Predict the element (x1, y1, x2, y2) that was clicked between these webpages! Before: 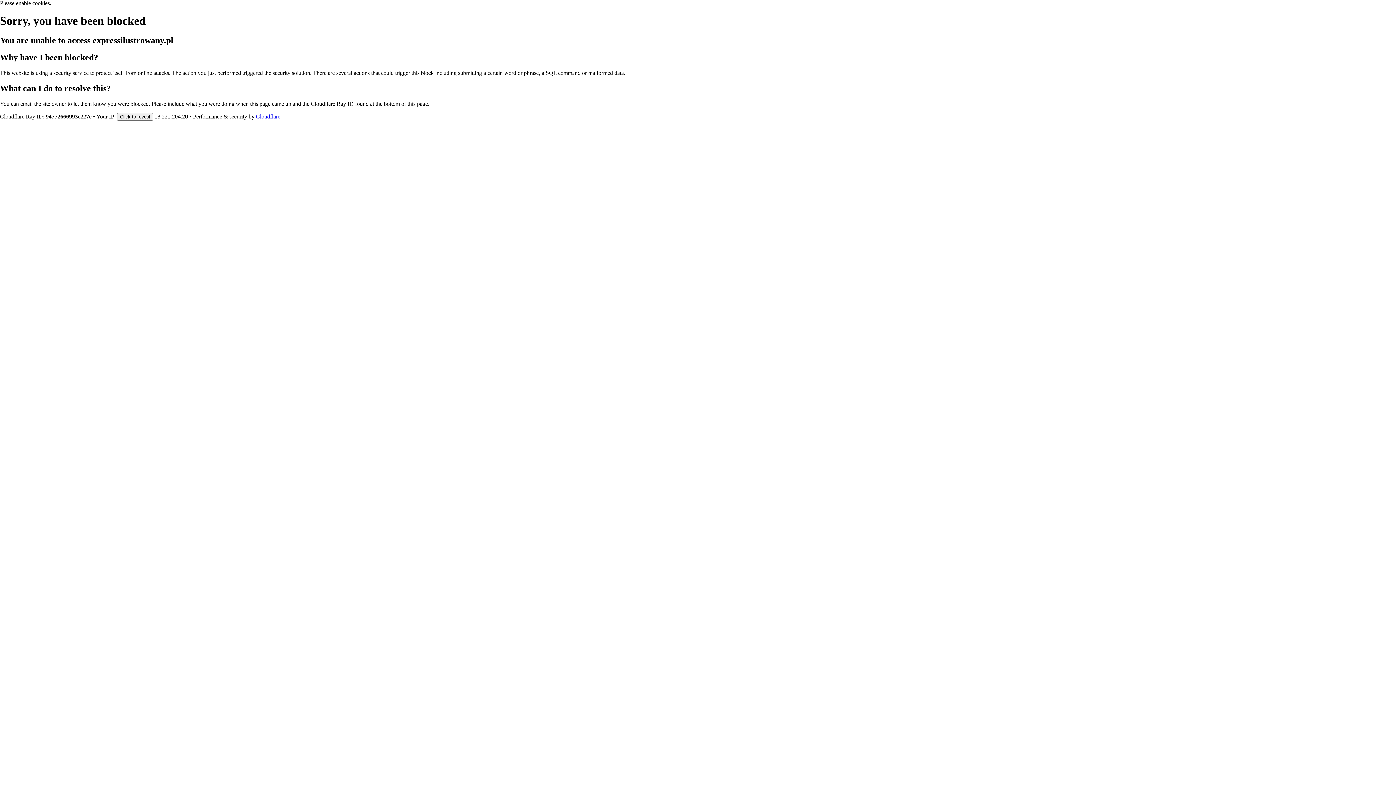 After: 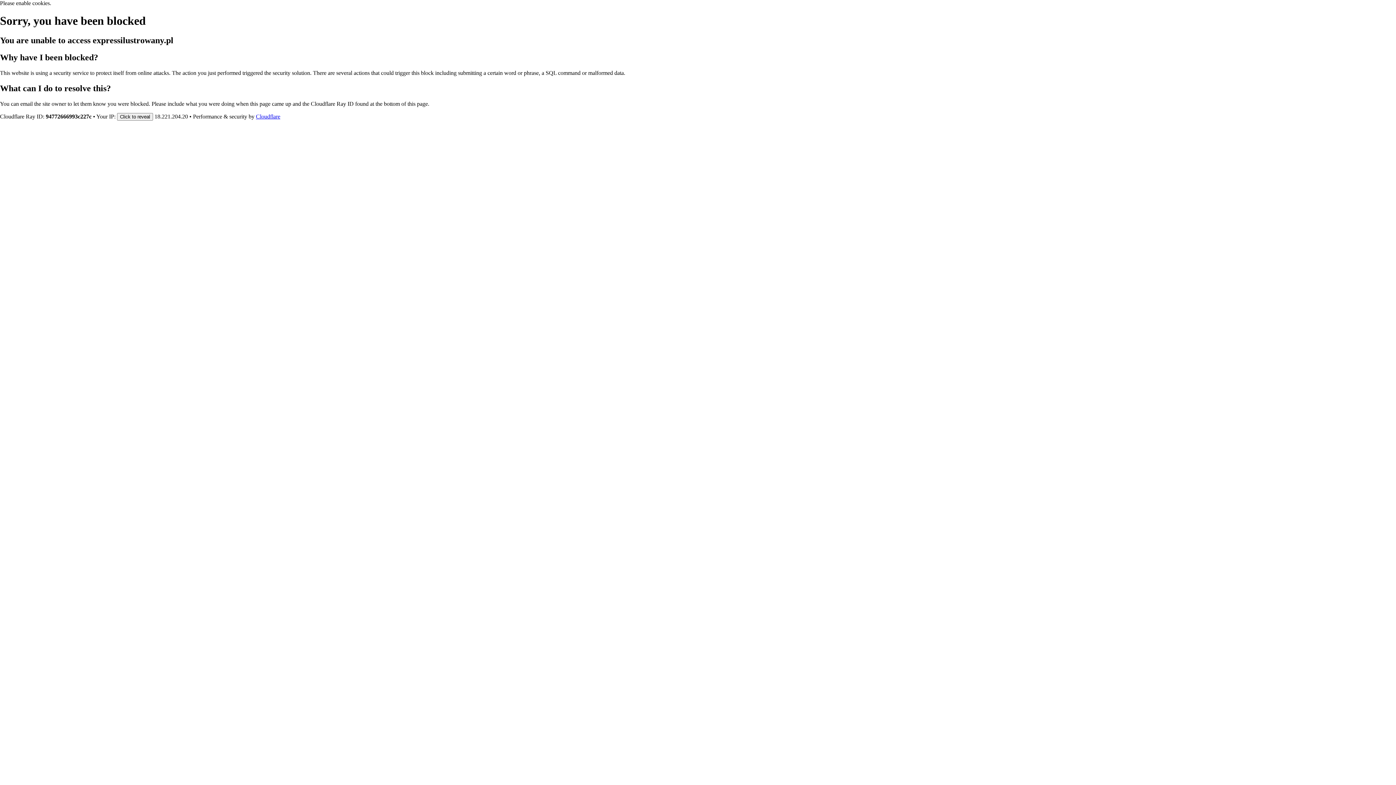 Action: bbox: (256, 113, 280, 119) label: Cloudflare